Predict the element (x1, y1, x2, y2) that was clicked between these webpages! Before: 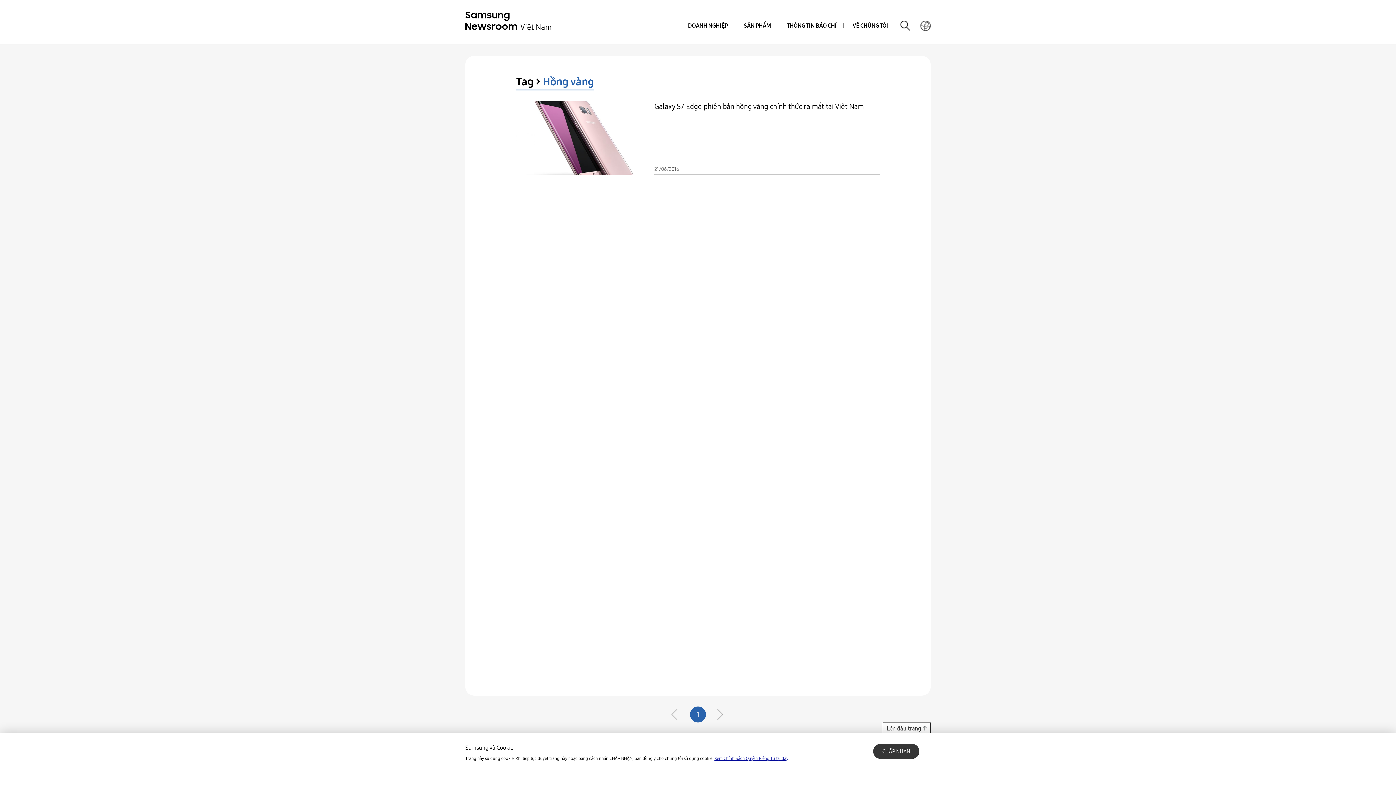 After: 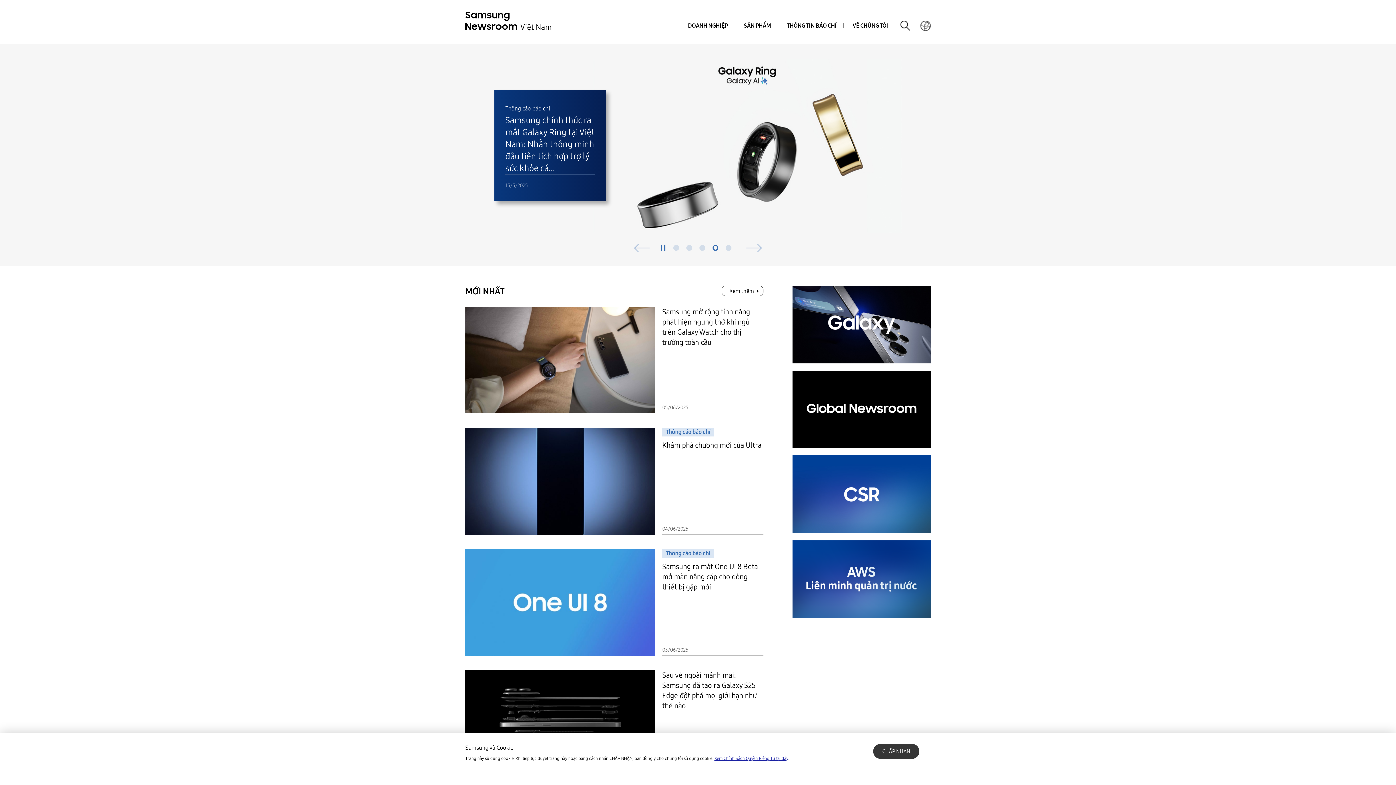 Action: bbox: (465, 27, 560, 35)